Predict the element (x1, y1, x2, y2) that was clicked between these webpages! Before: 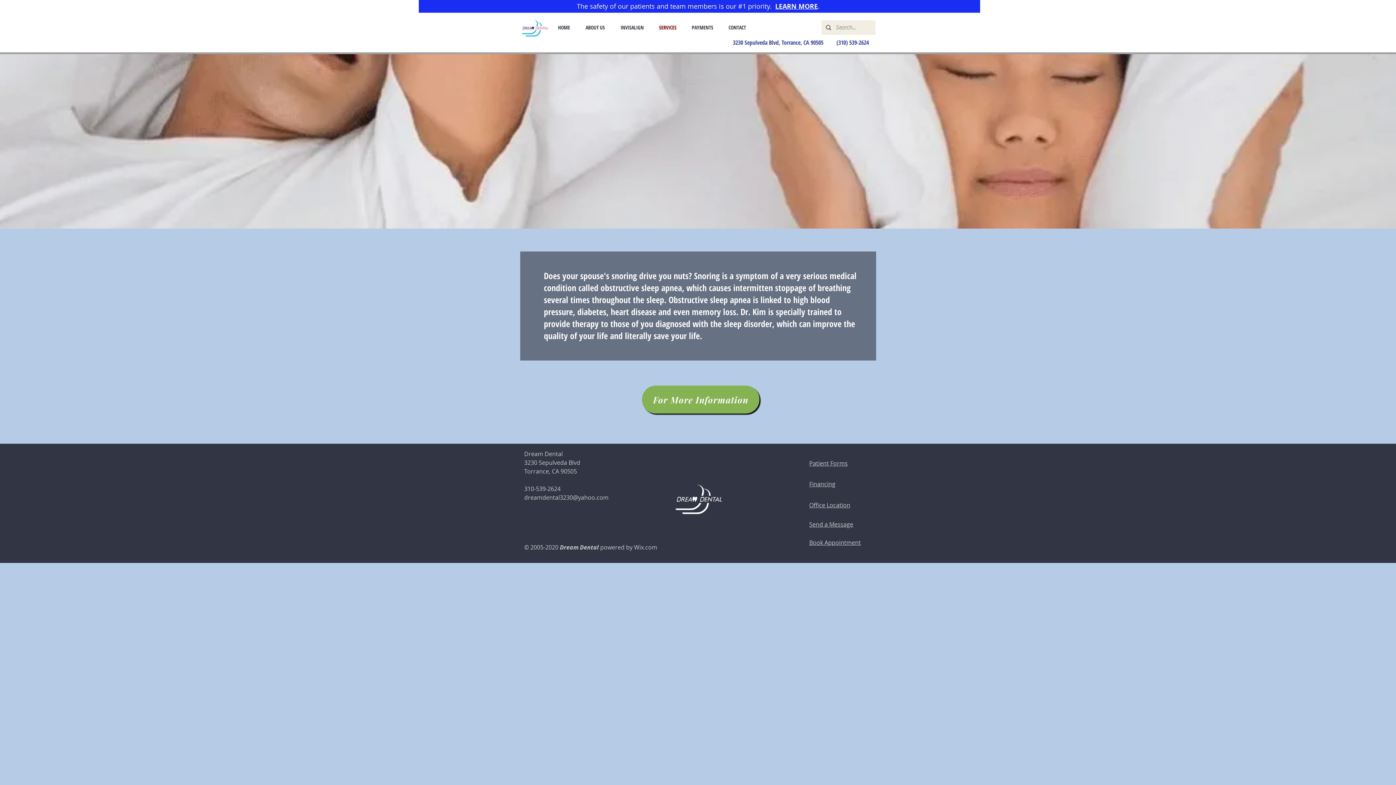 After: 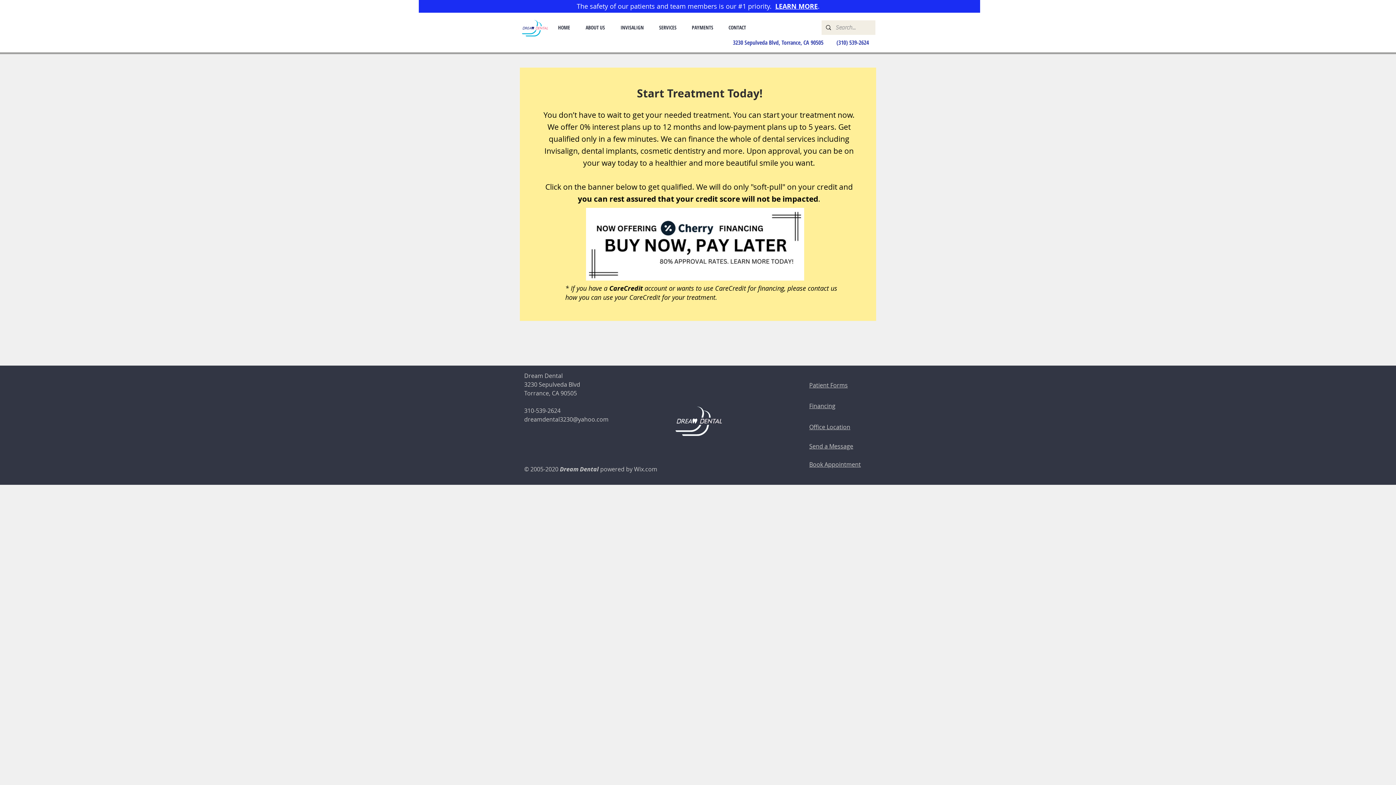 Action: label: Financing bbox: (809, 480, 835, 488)